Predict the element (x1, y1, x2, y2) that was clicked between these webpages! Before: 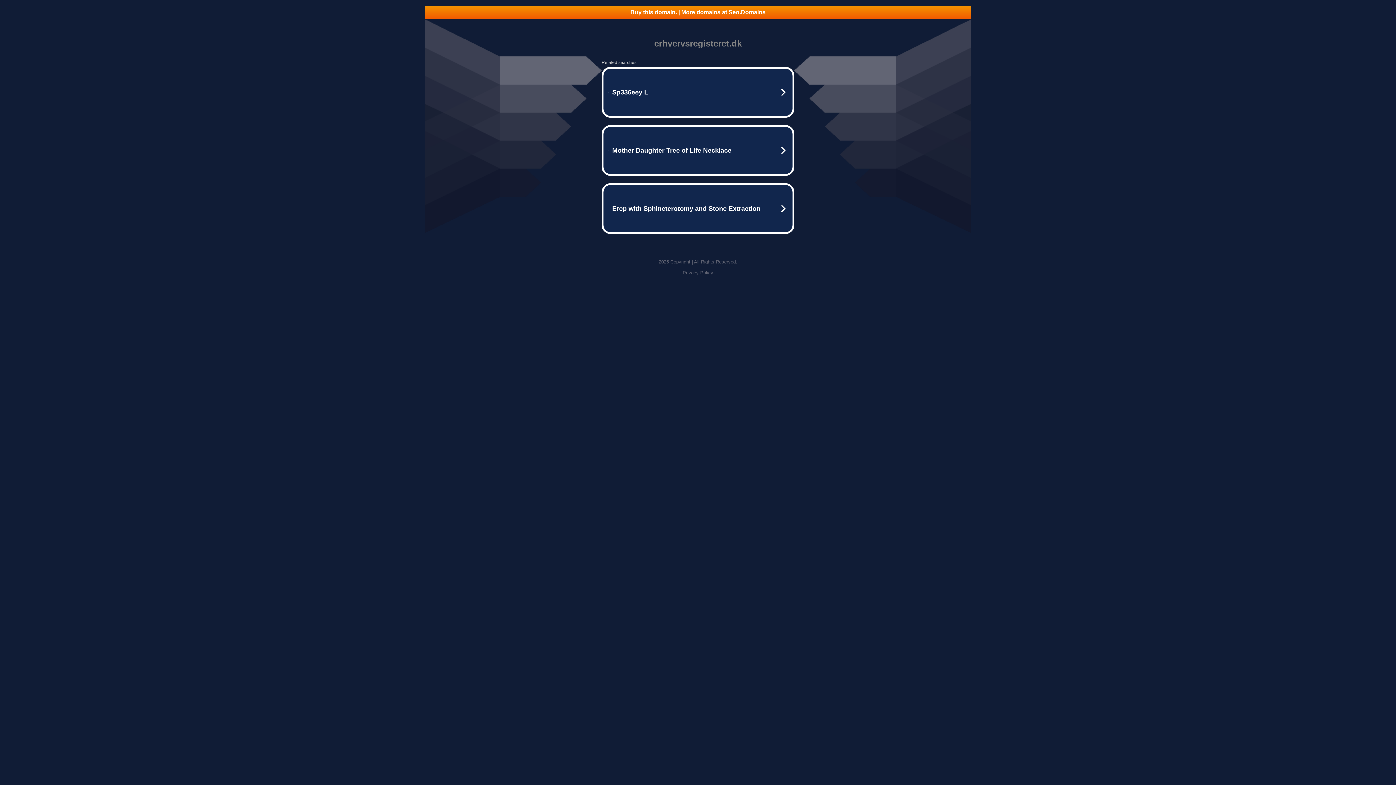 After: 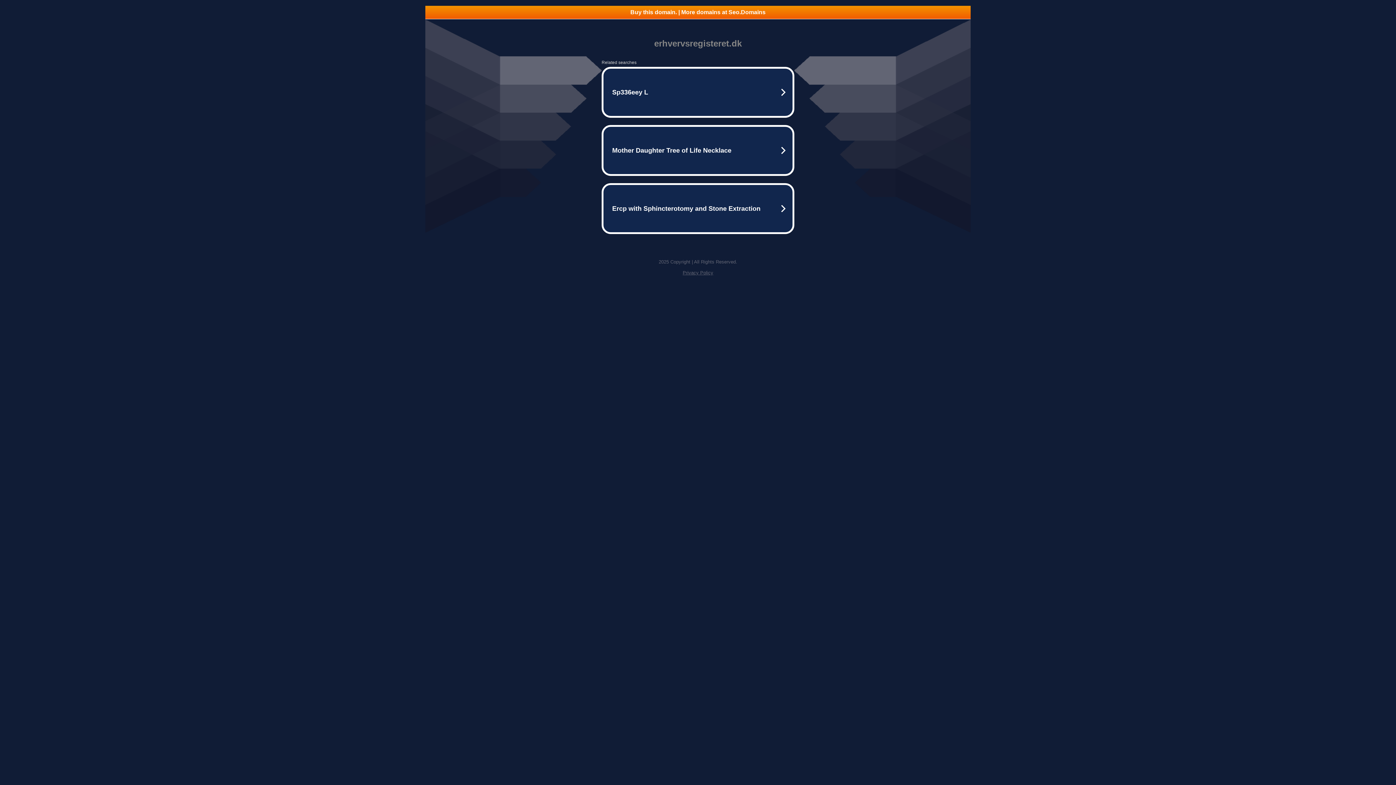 Action: label: Privacy Policy bbox: (682, 270, 713, 275)